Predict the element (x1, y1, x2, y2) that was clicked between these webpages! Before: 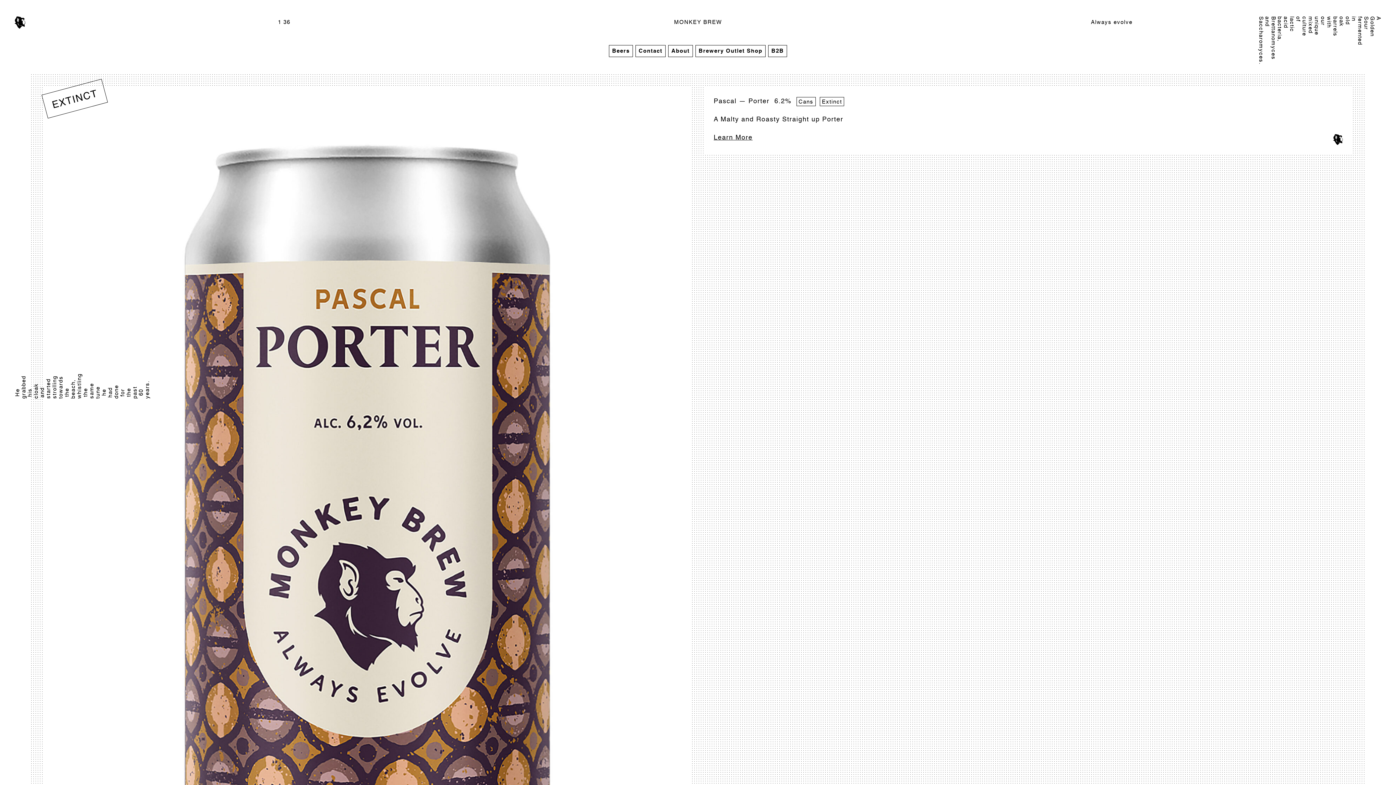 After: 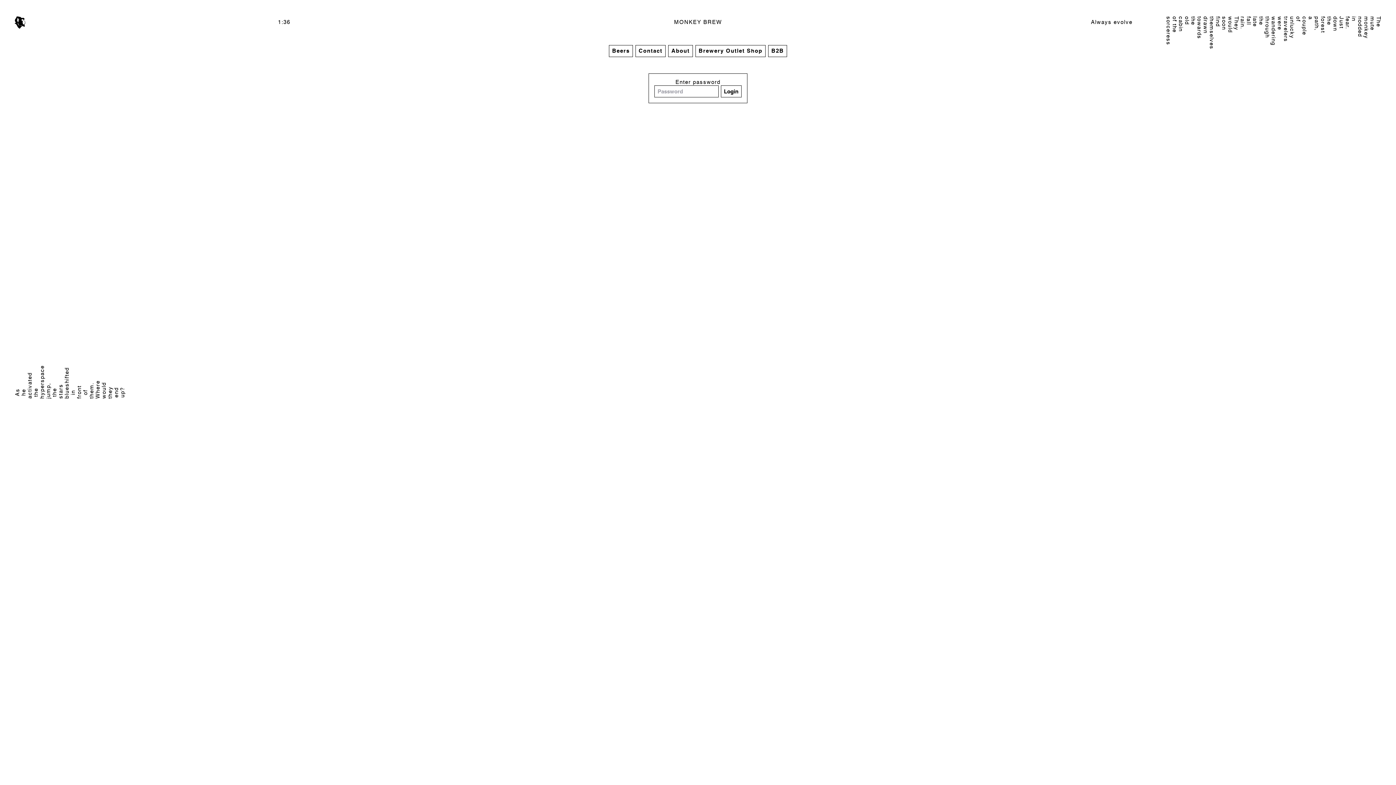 Action: bbox: (768, 45, 787, 57) label: B2B